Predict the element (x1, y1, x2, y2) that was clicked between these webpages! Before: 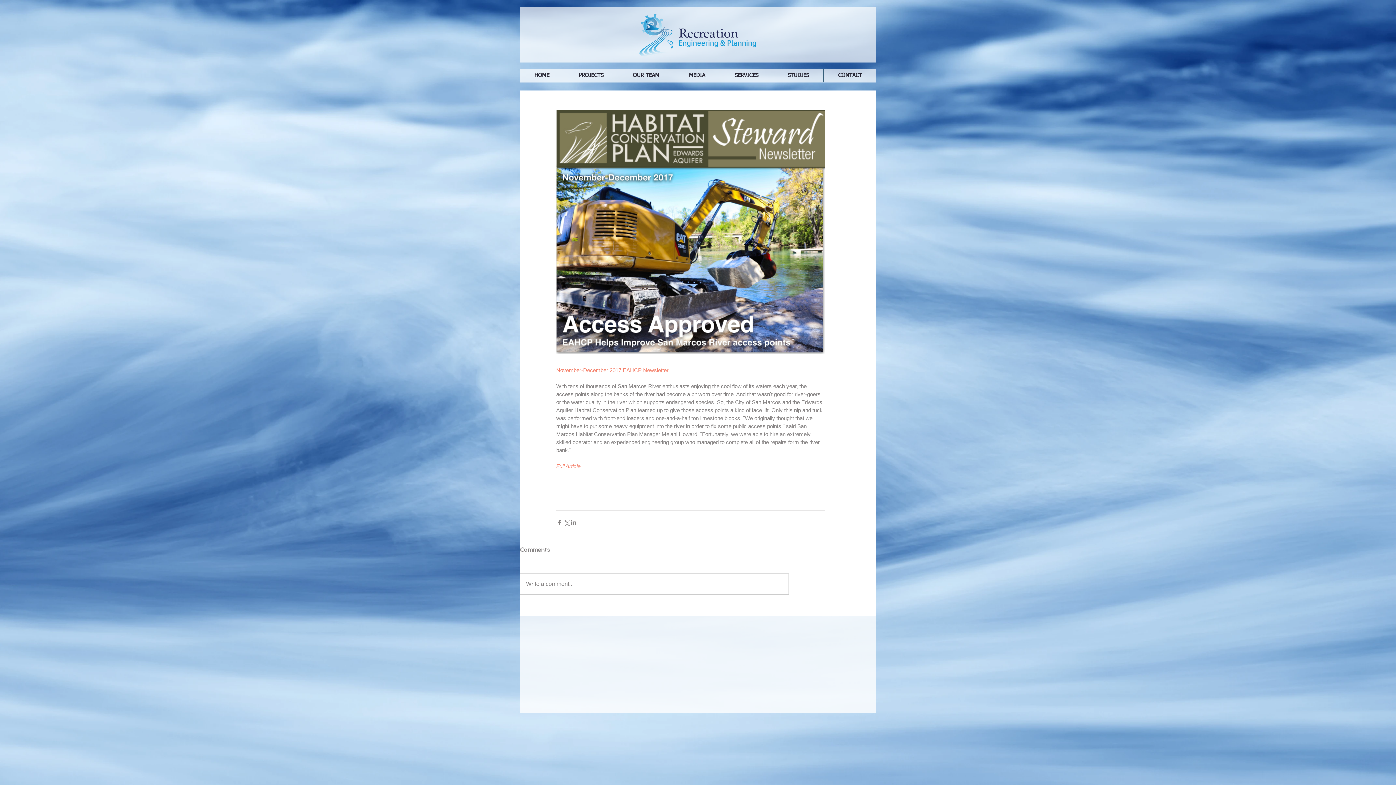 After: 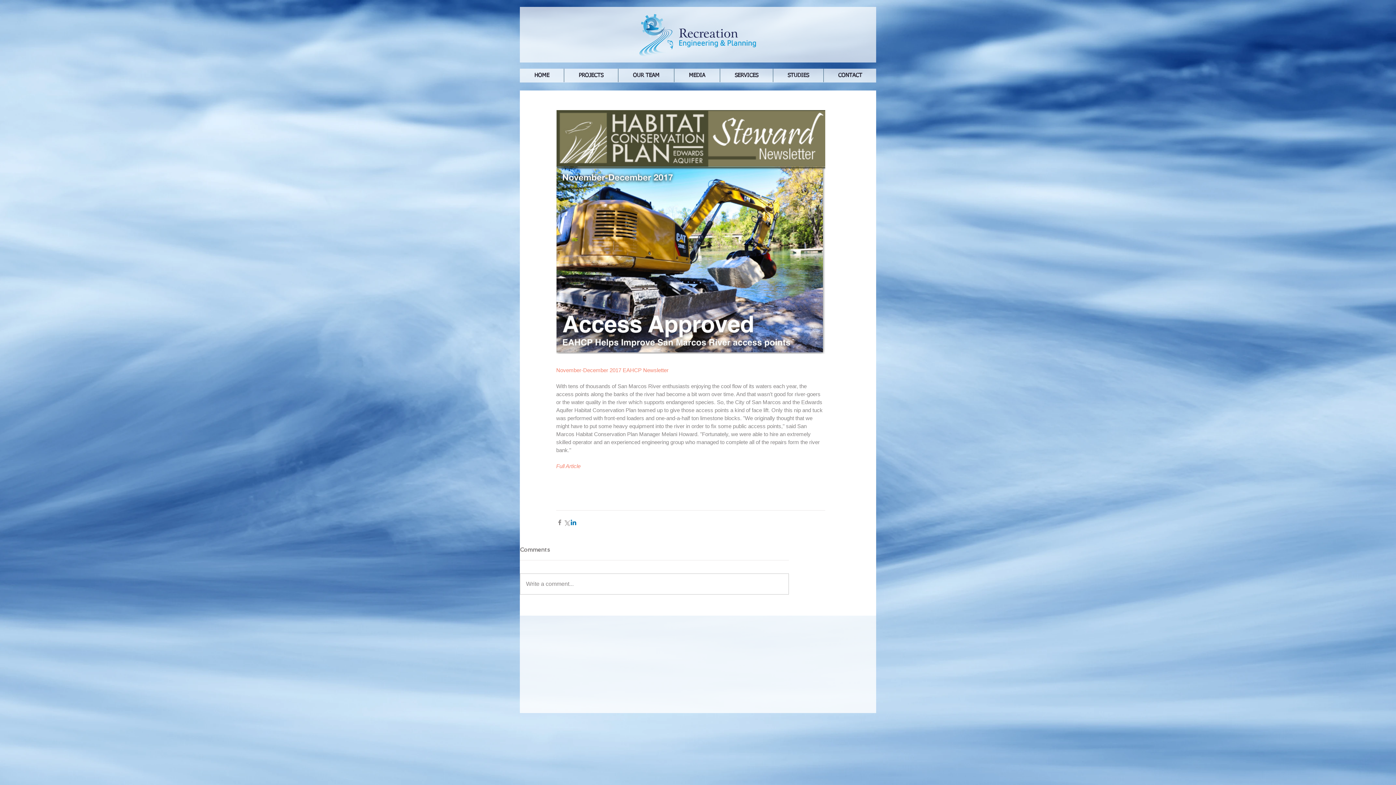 Action: bbox: (570, 519, 577, 526) label: Share via LinkedIn